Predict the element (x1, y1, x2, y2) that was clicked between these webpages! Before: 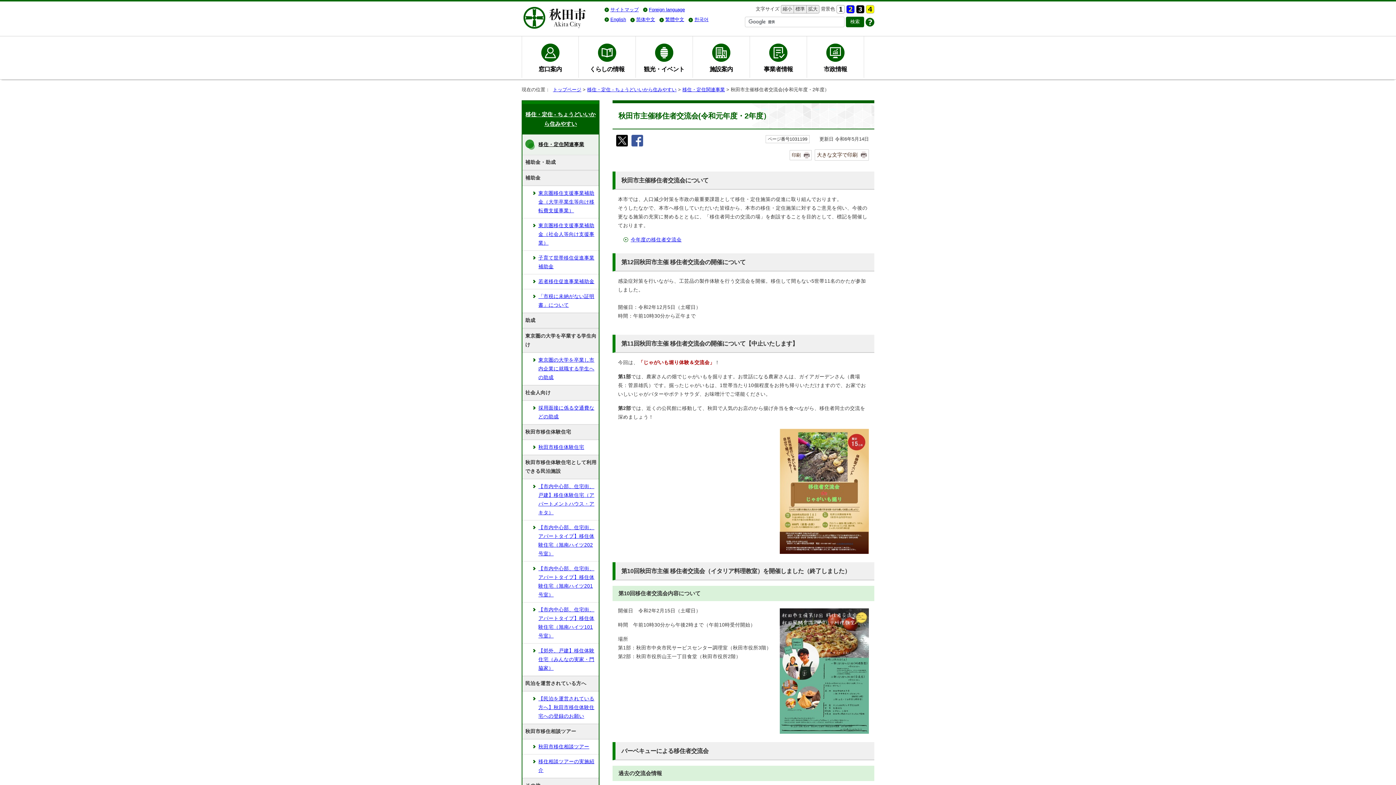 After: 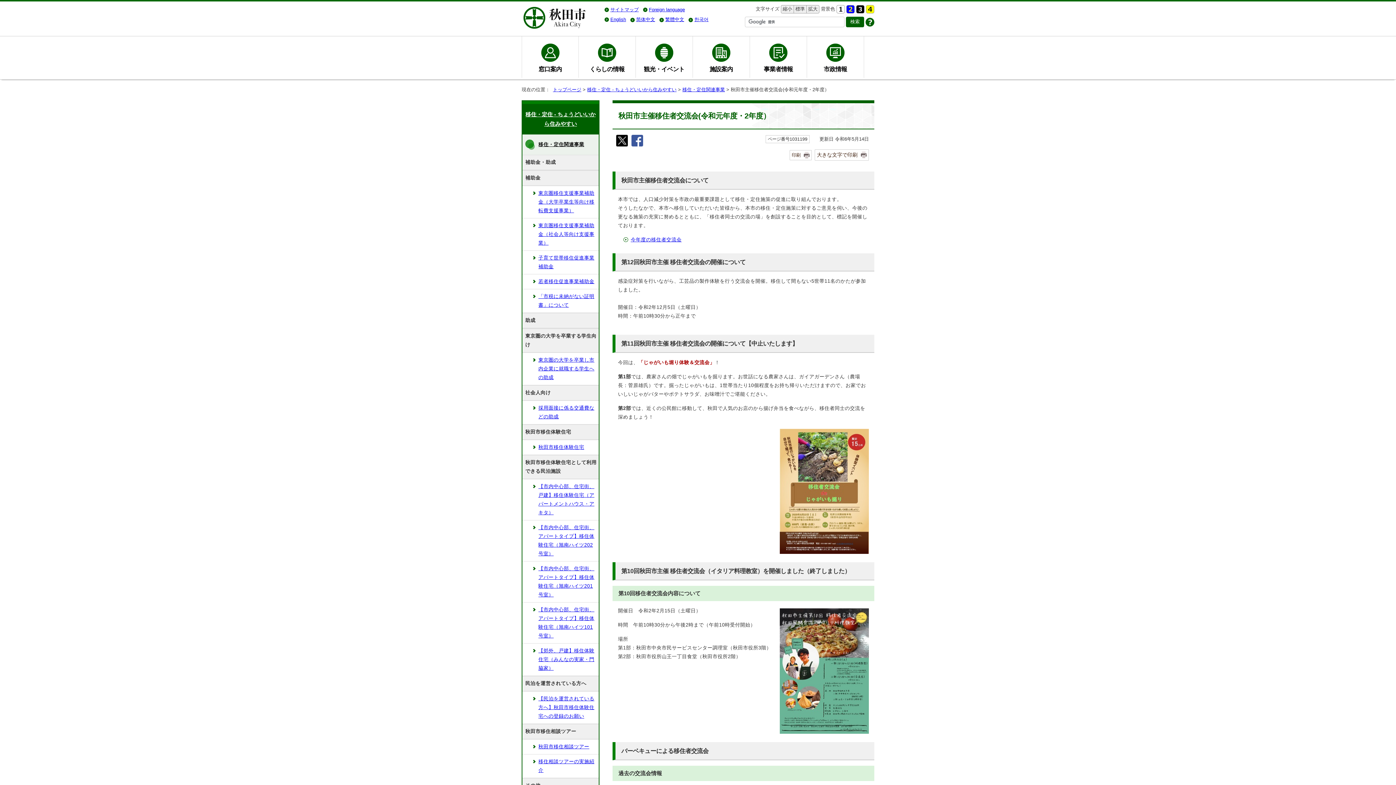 Action: label: 大きな文字で印刷 bbox: (815, 149, 868, 160)